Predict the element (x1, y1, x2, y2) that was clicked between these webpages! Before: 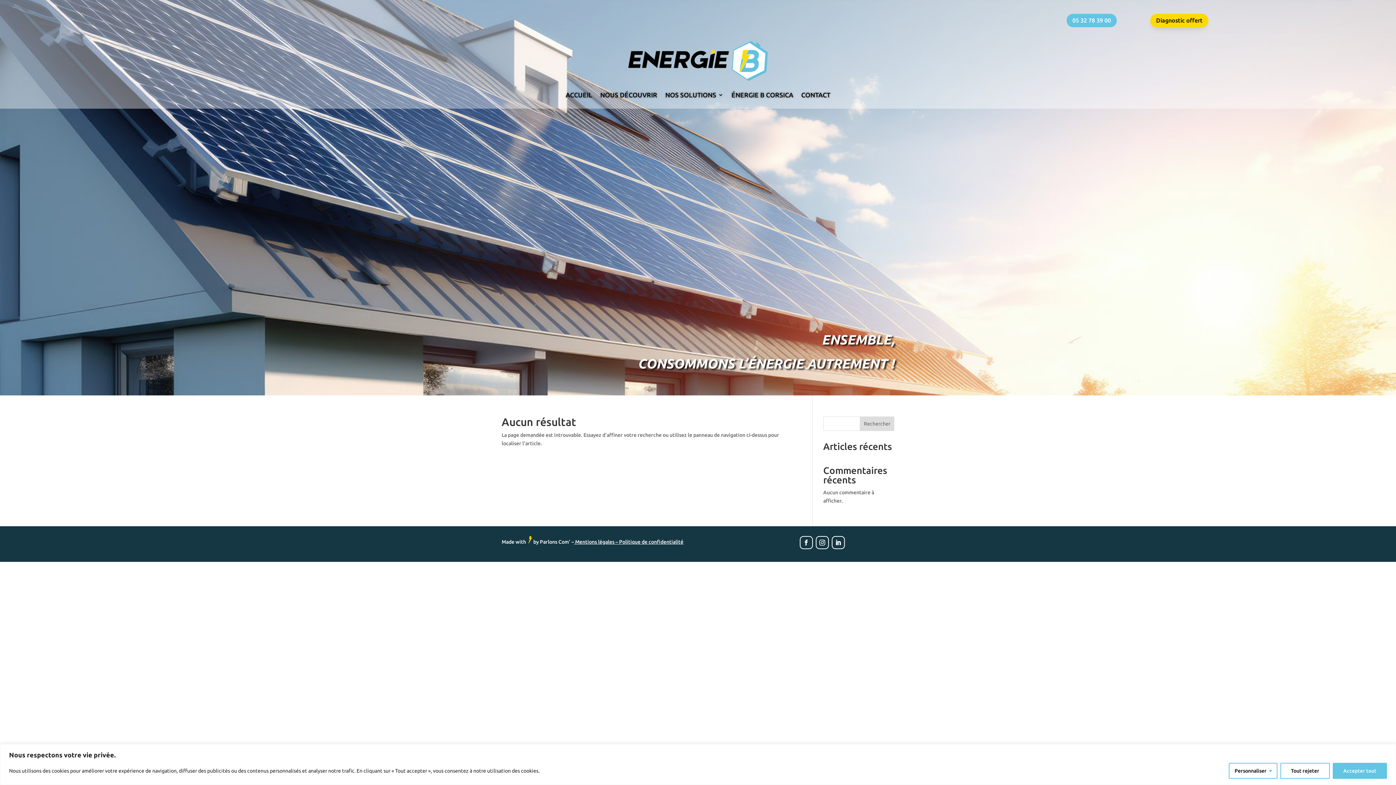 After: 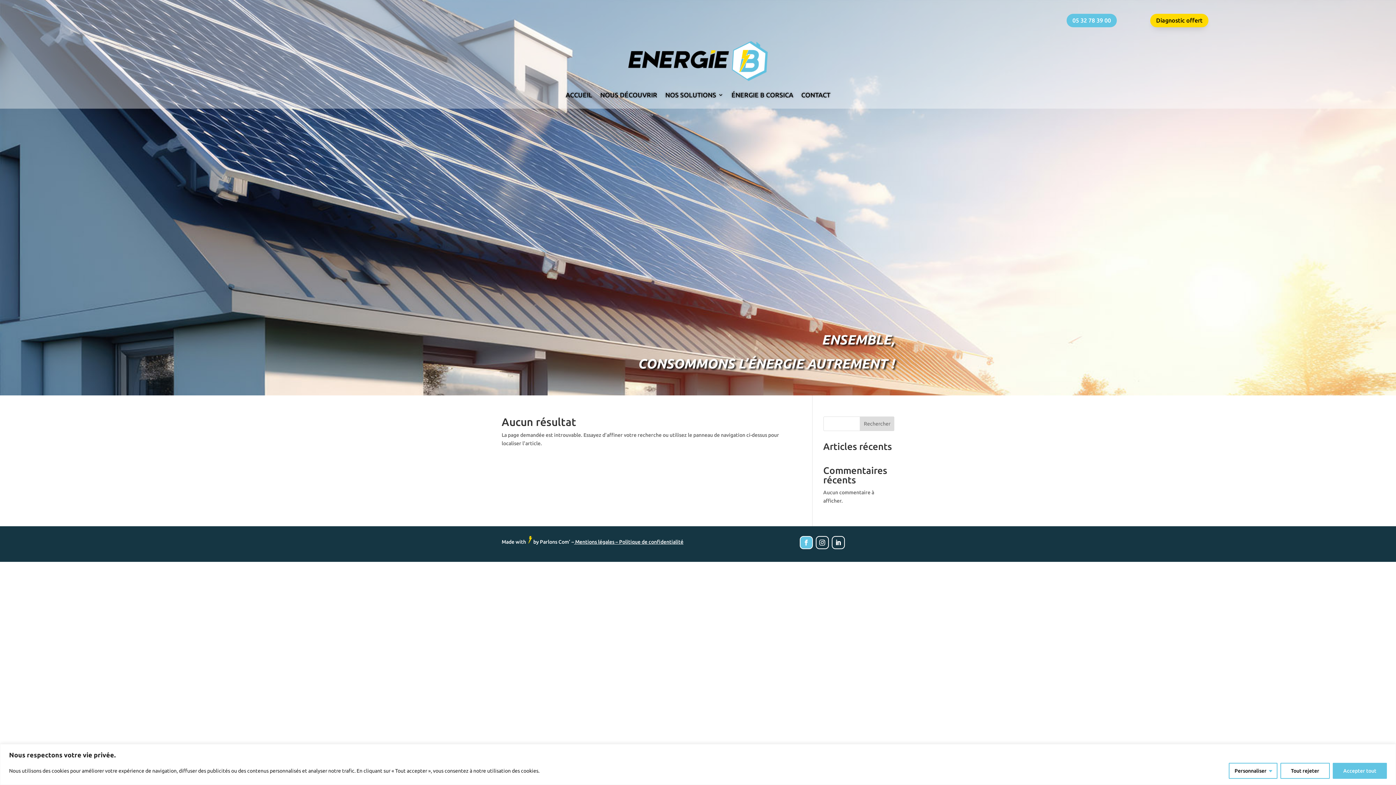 Action: bbox: (799, 536, 813, 549)